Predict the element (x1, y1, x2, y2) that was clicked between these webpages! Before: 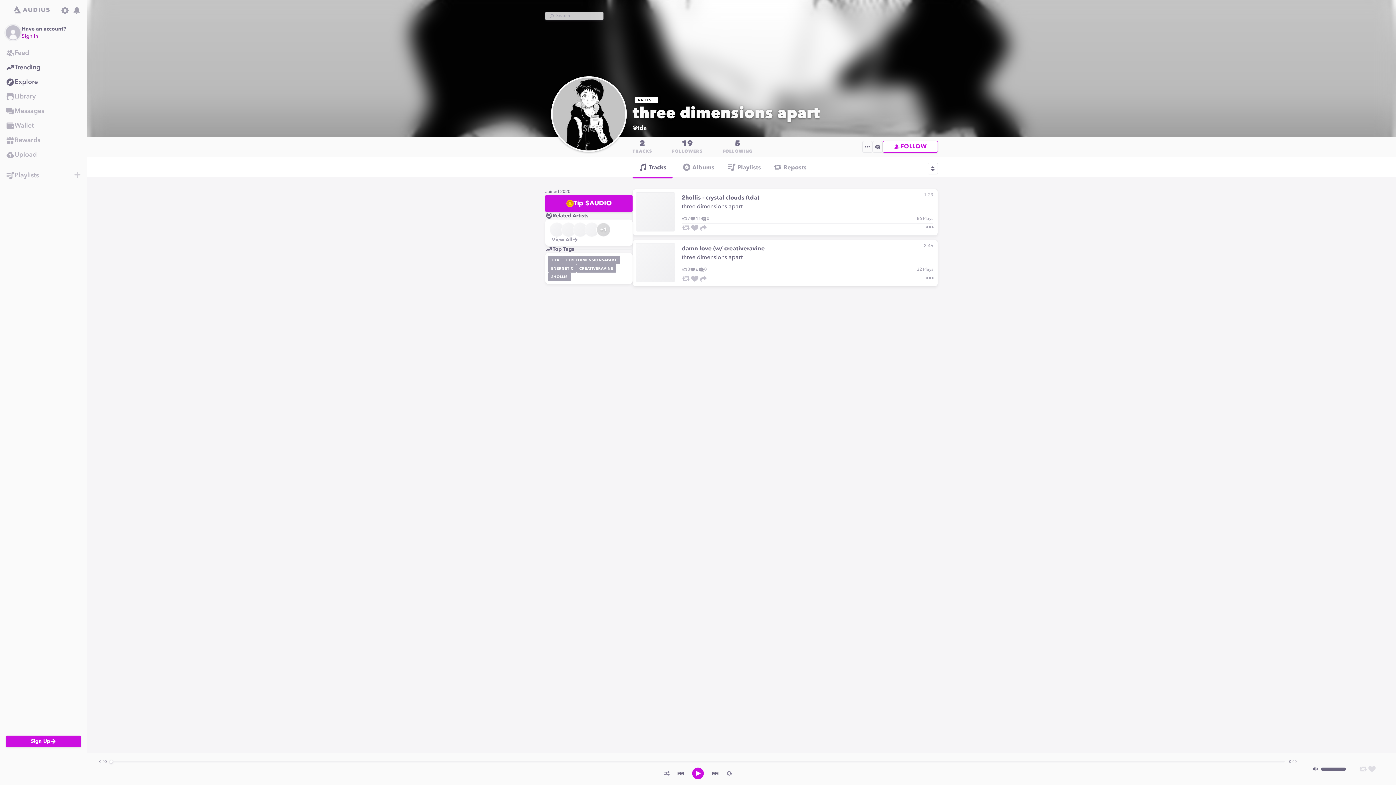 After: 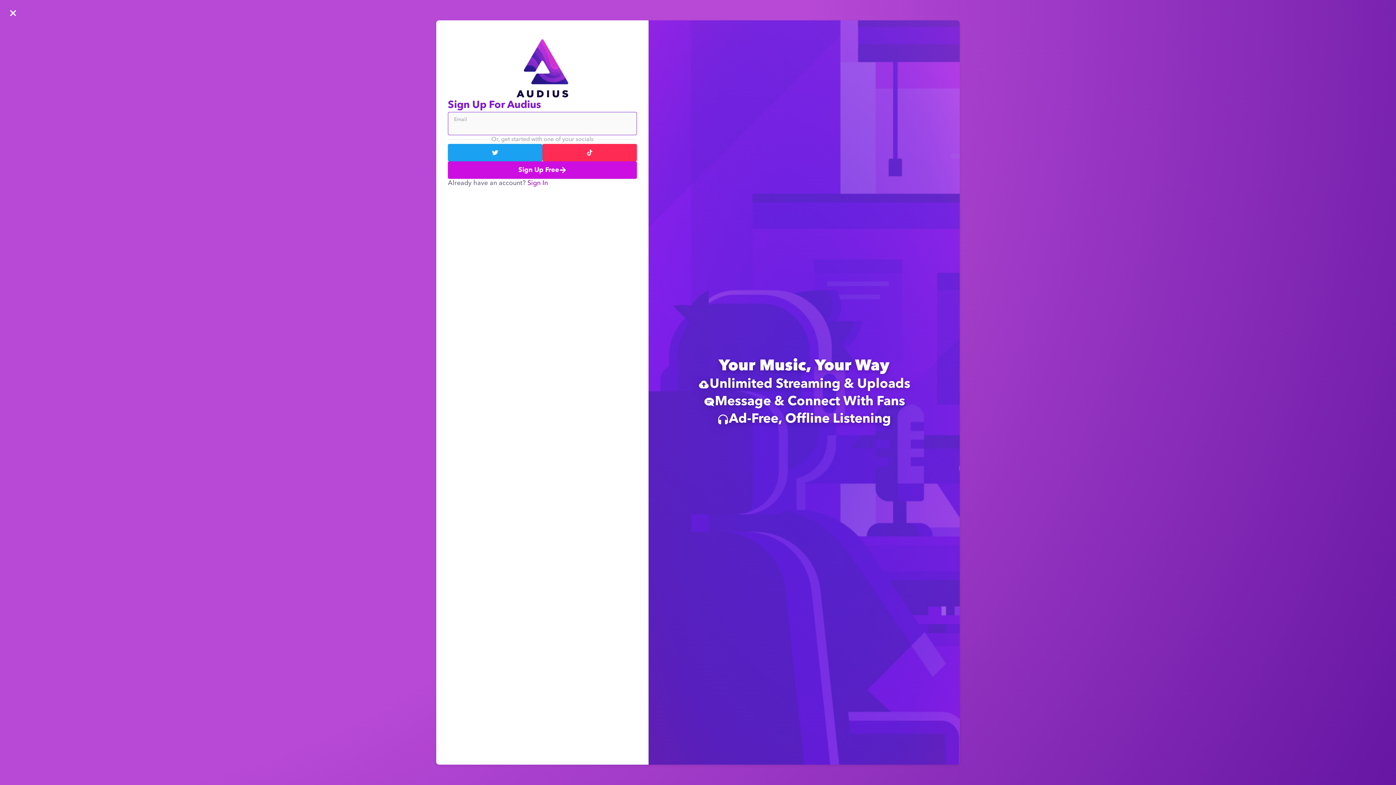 Action: bbox: (59, 4, 70, 16) label: Go to Settings